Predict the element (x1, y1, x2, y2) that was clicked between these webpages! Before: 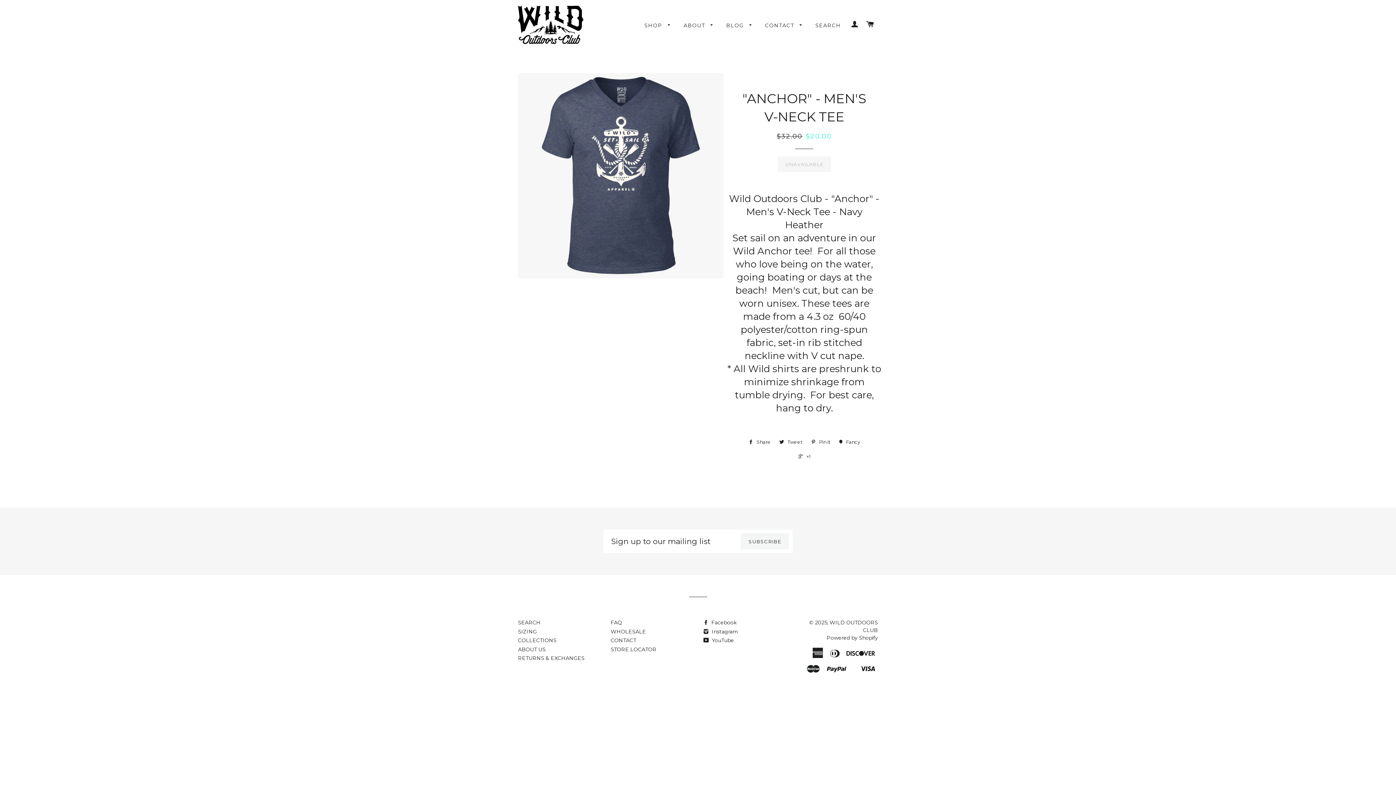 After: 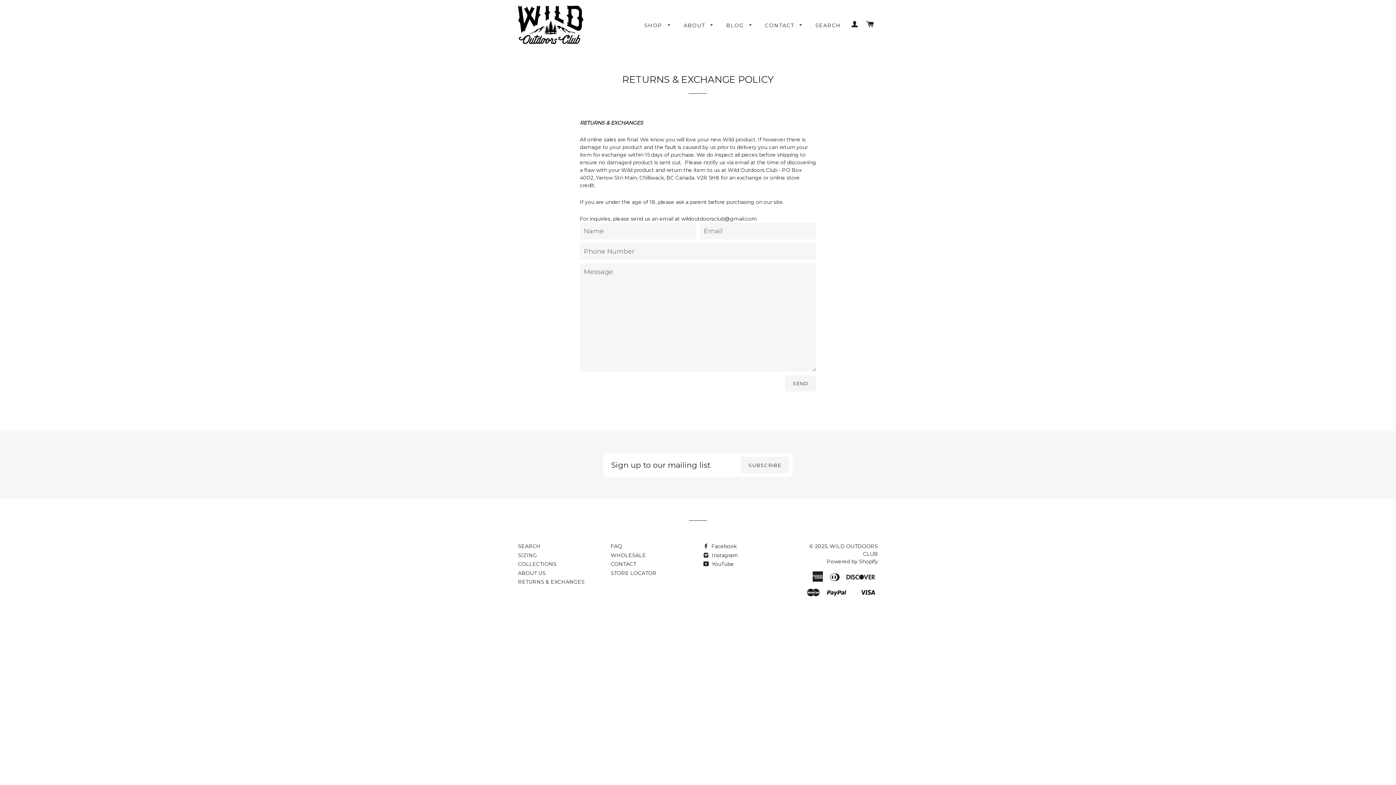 Action: bbox: (518, 655, 584, 661) label: RETURNS & EXCHANGES